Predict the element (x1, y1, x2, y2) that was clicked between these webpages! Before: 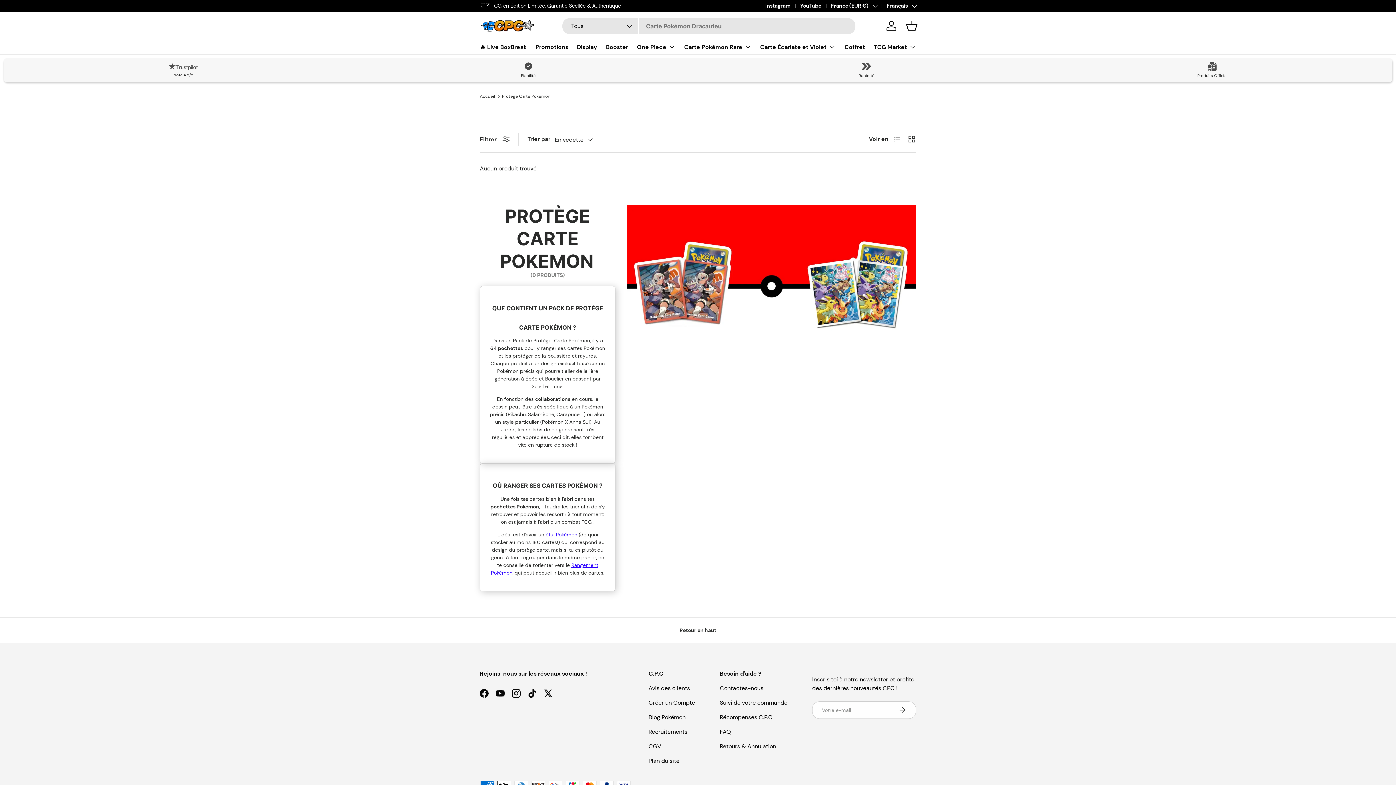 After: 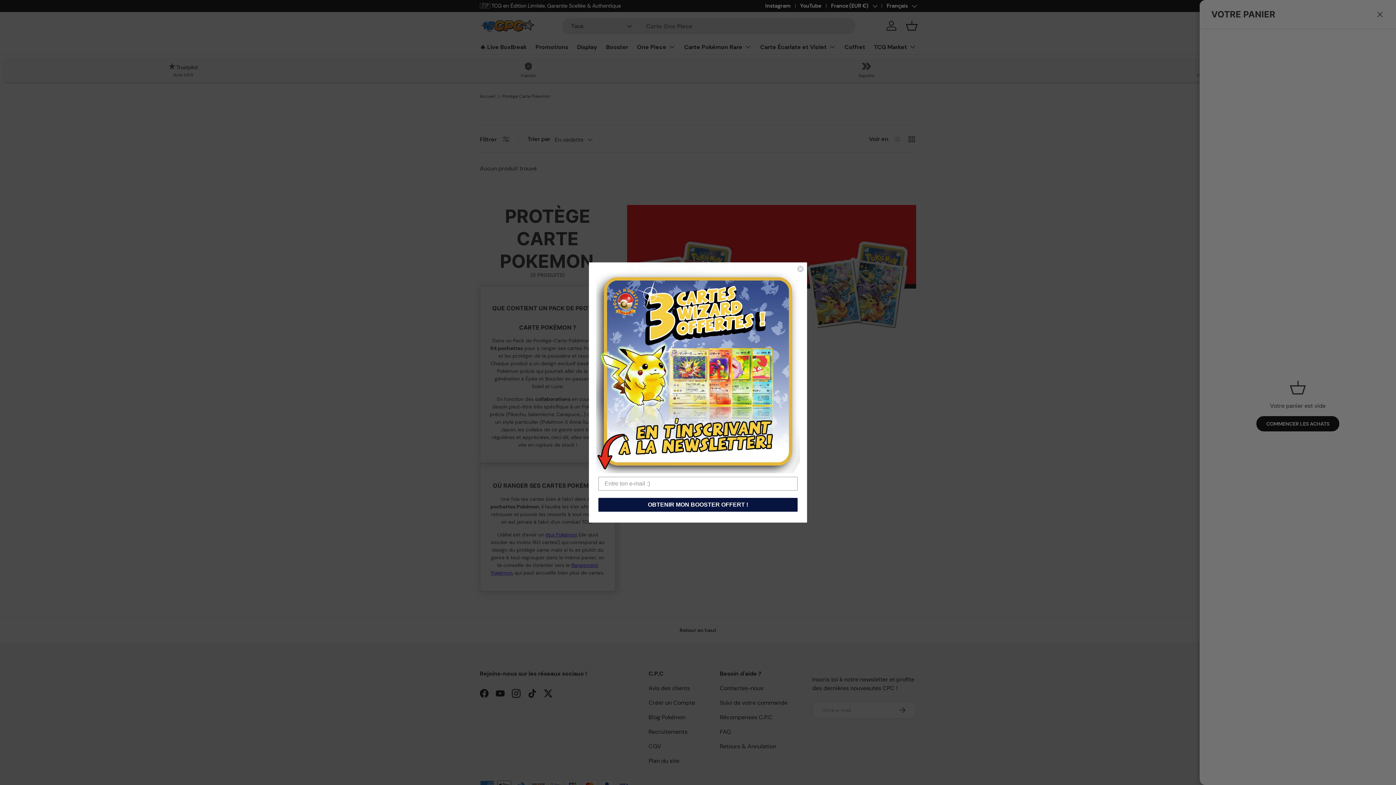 Action: bbox: (904, 17, 920, 33) label: Panier